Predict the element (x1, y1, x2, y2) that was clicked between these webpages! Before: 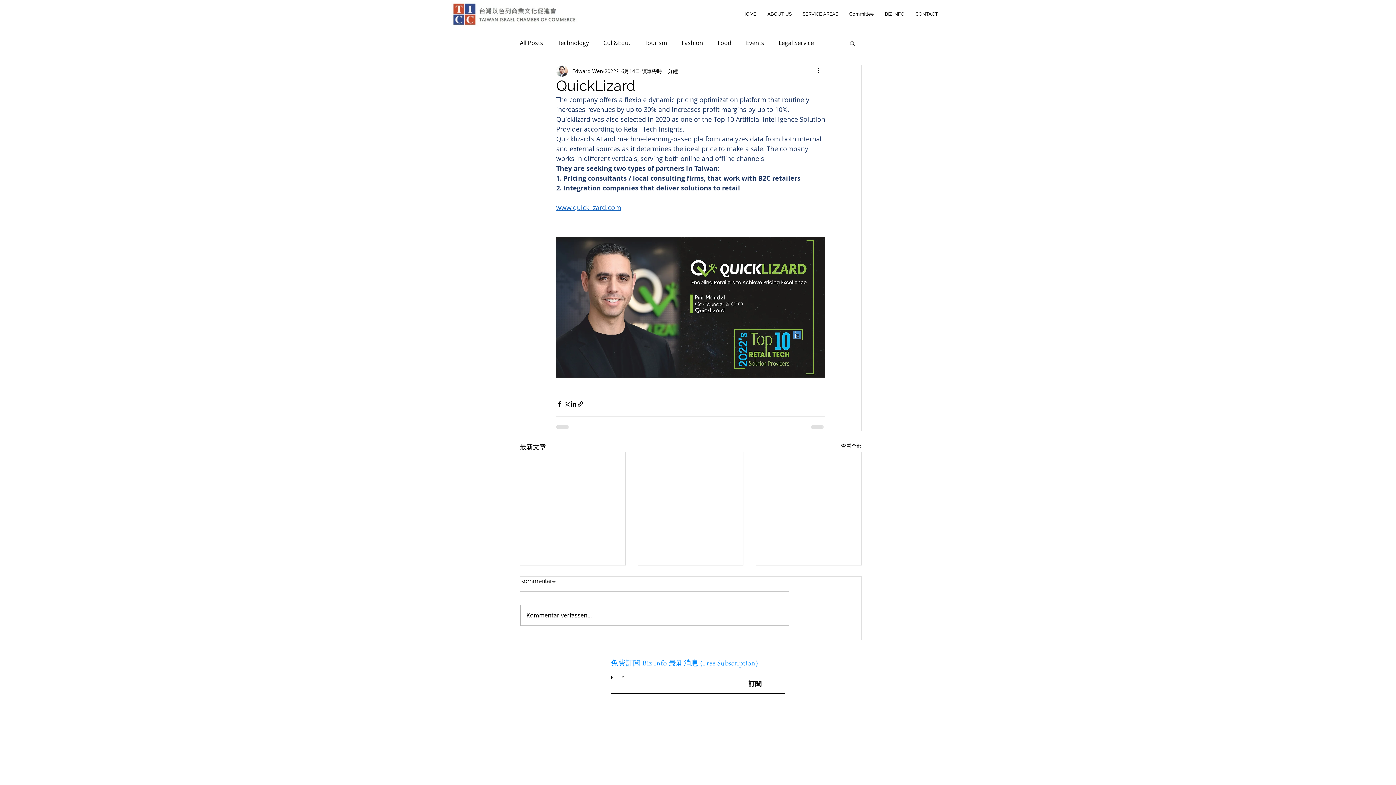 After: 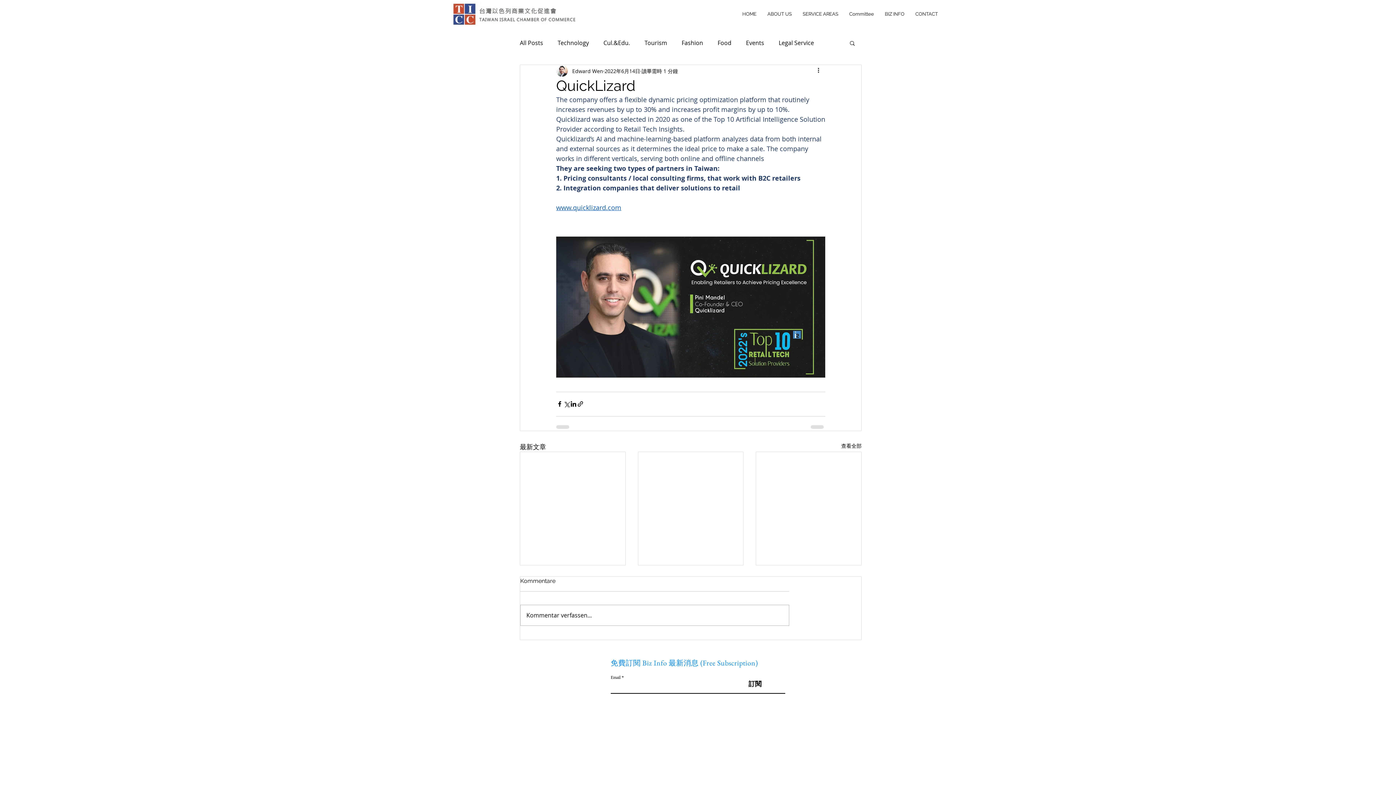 Action: bbox: (849, 40, 856, 45) label: 搜尋